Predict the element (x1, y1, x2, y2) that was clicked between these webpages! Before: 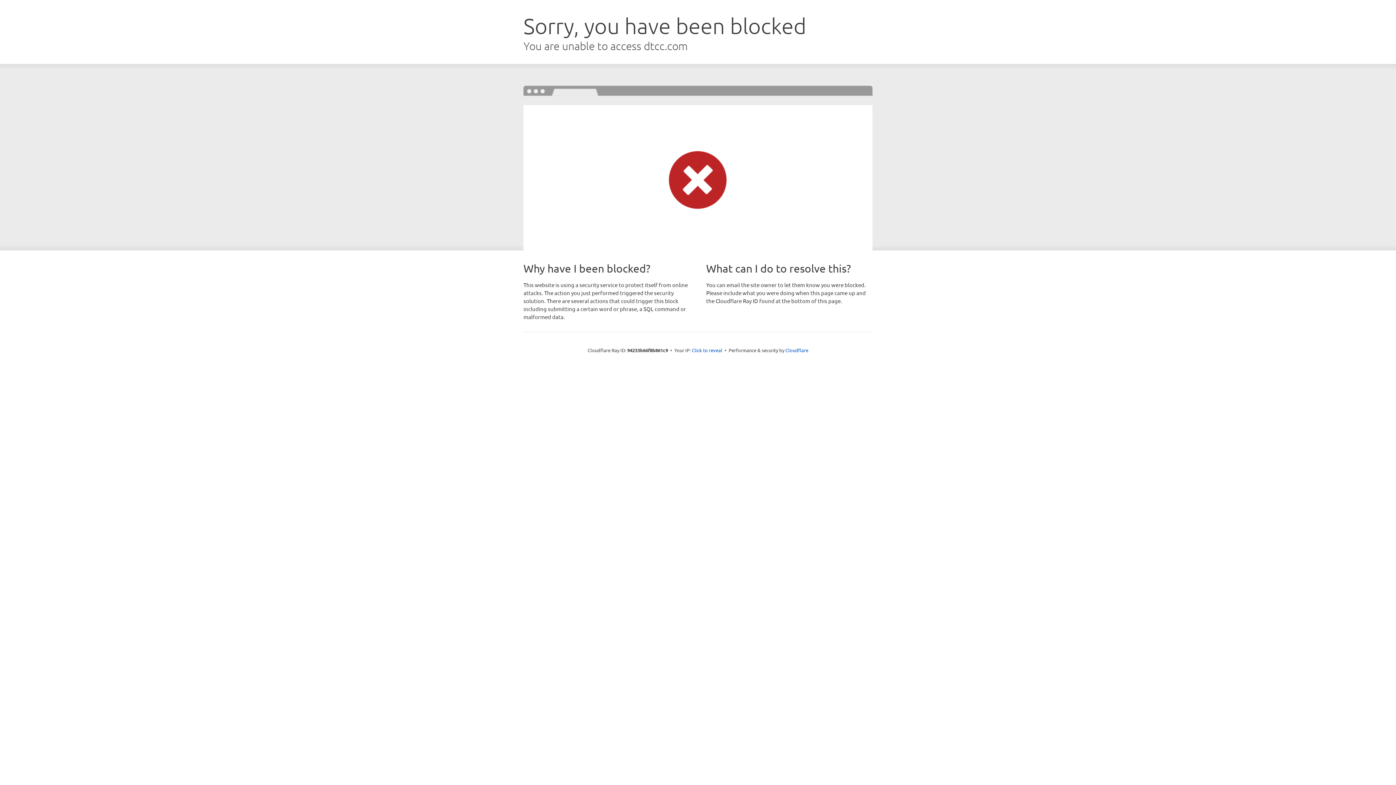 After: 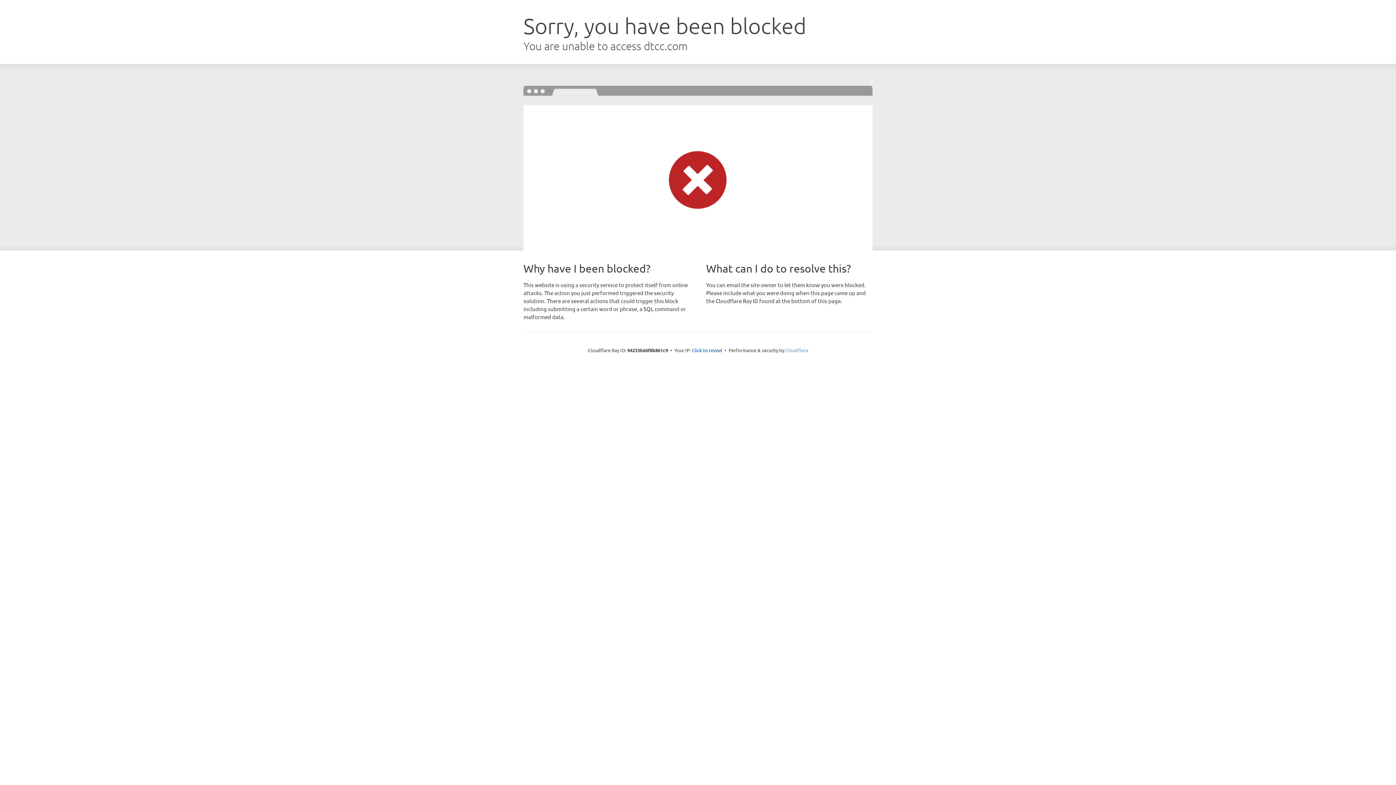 Action: label: Cloudflare bbox: (785, 347, 808, 353)